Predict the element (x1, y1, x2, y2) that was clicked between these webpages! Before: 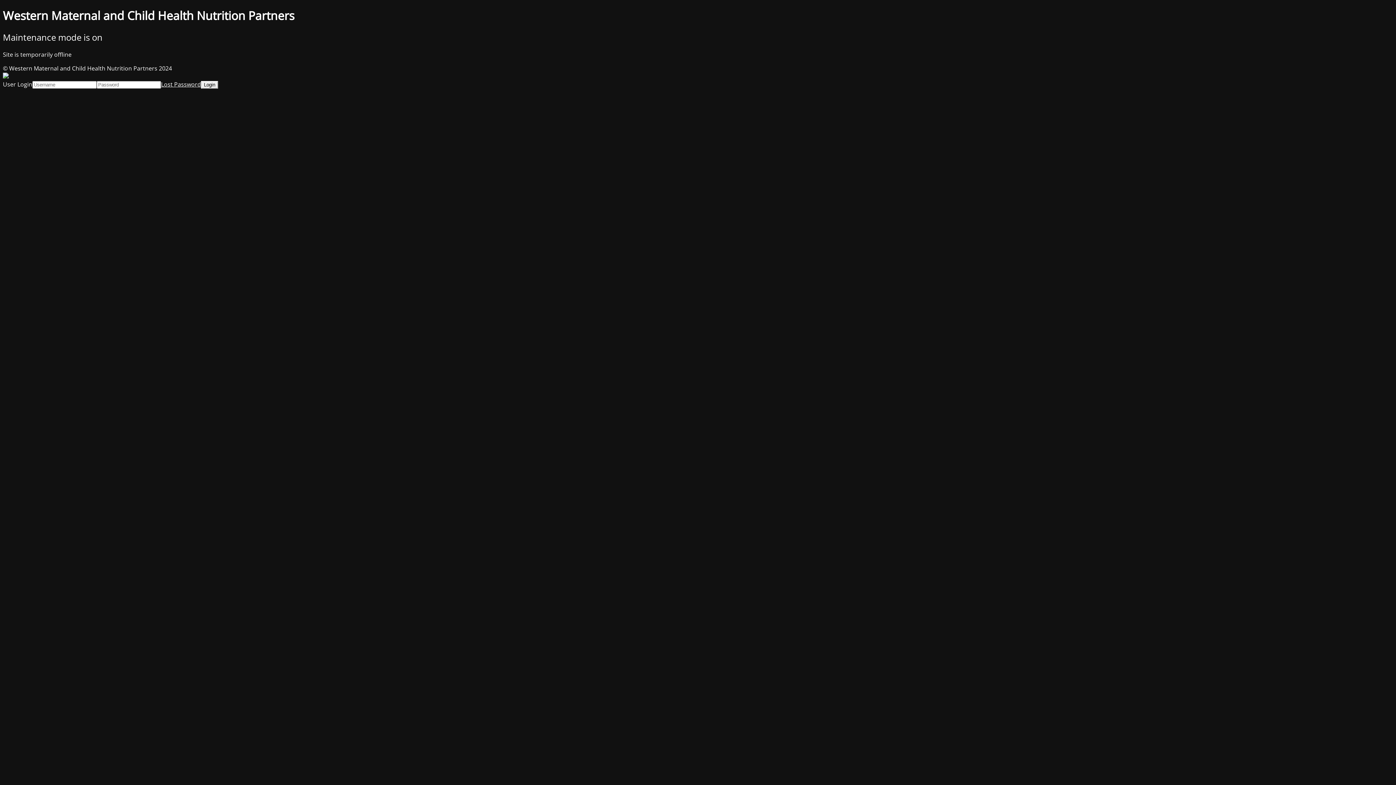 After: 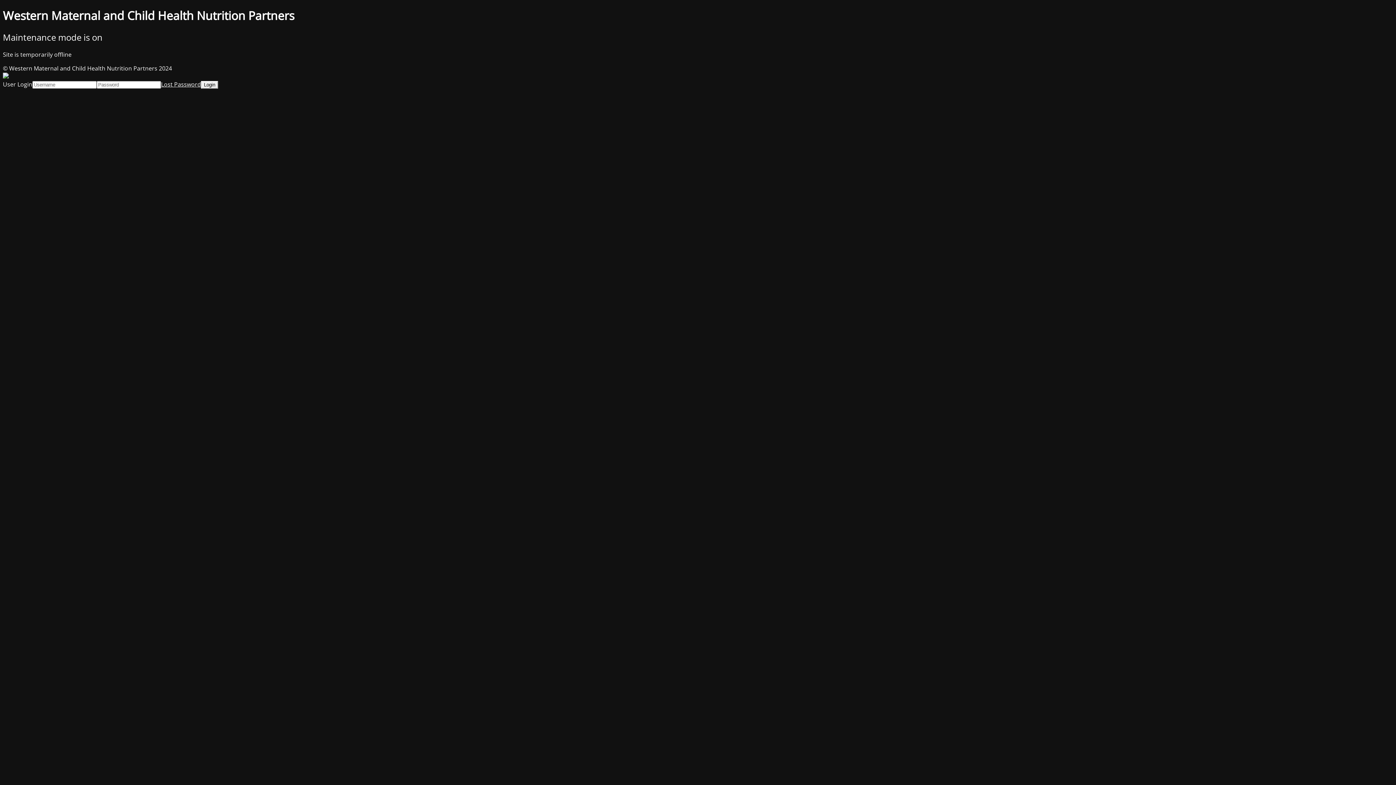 Action: bbox: (161, 80, 201, 88) label: Lost Password